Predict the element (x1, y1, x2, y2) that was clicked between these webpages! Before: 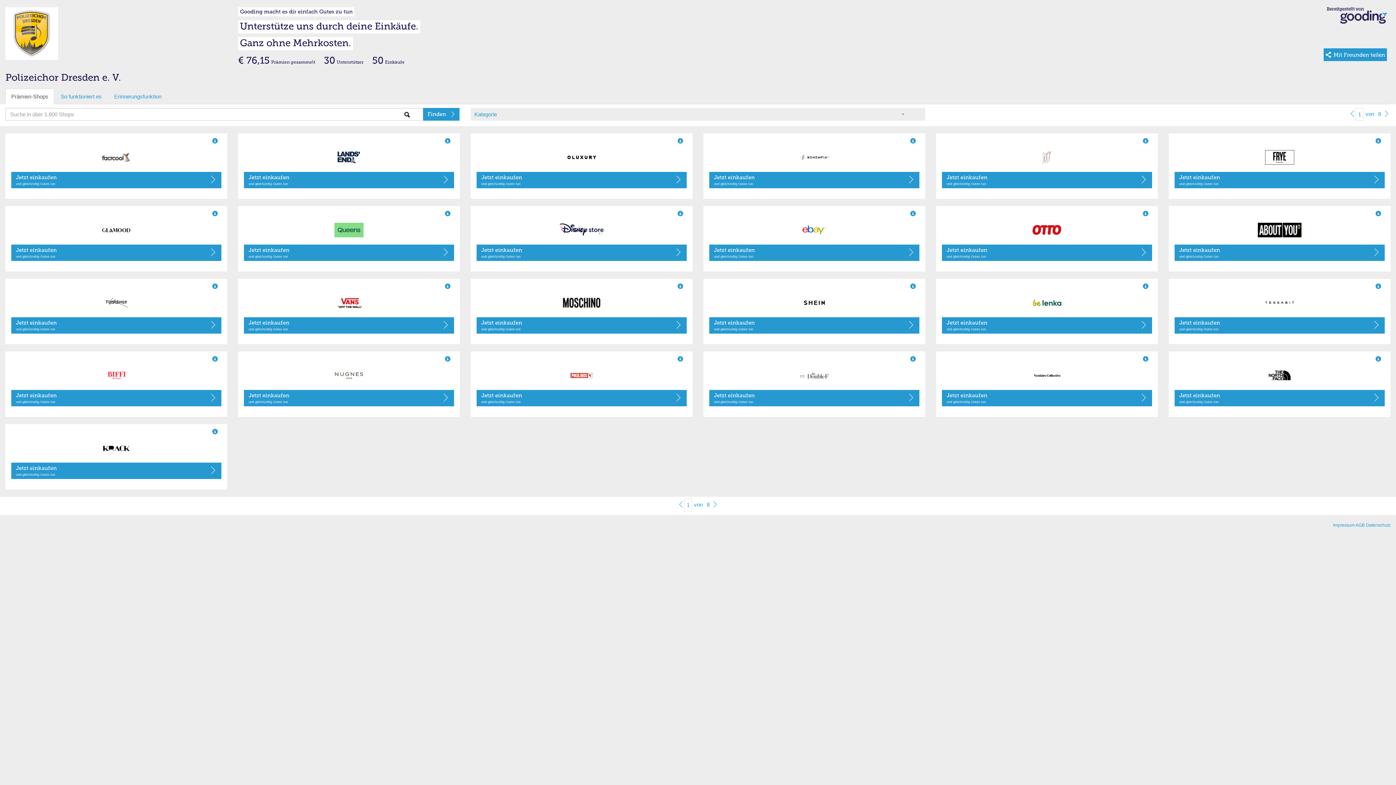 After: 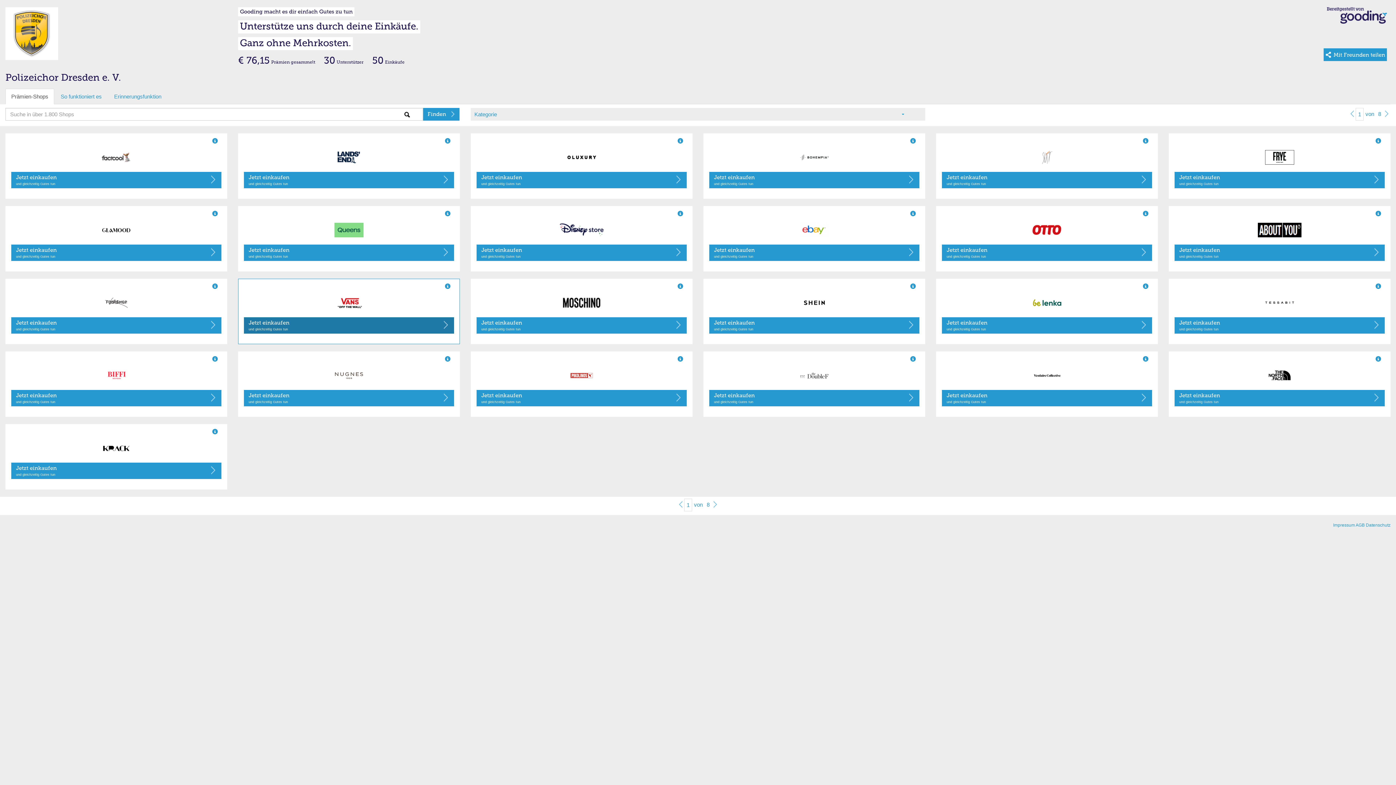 Action: label: Jetzt einkaufen
und gleichzeitig Gutes tun bbox: (243, 317, 454, 333)